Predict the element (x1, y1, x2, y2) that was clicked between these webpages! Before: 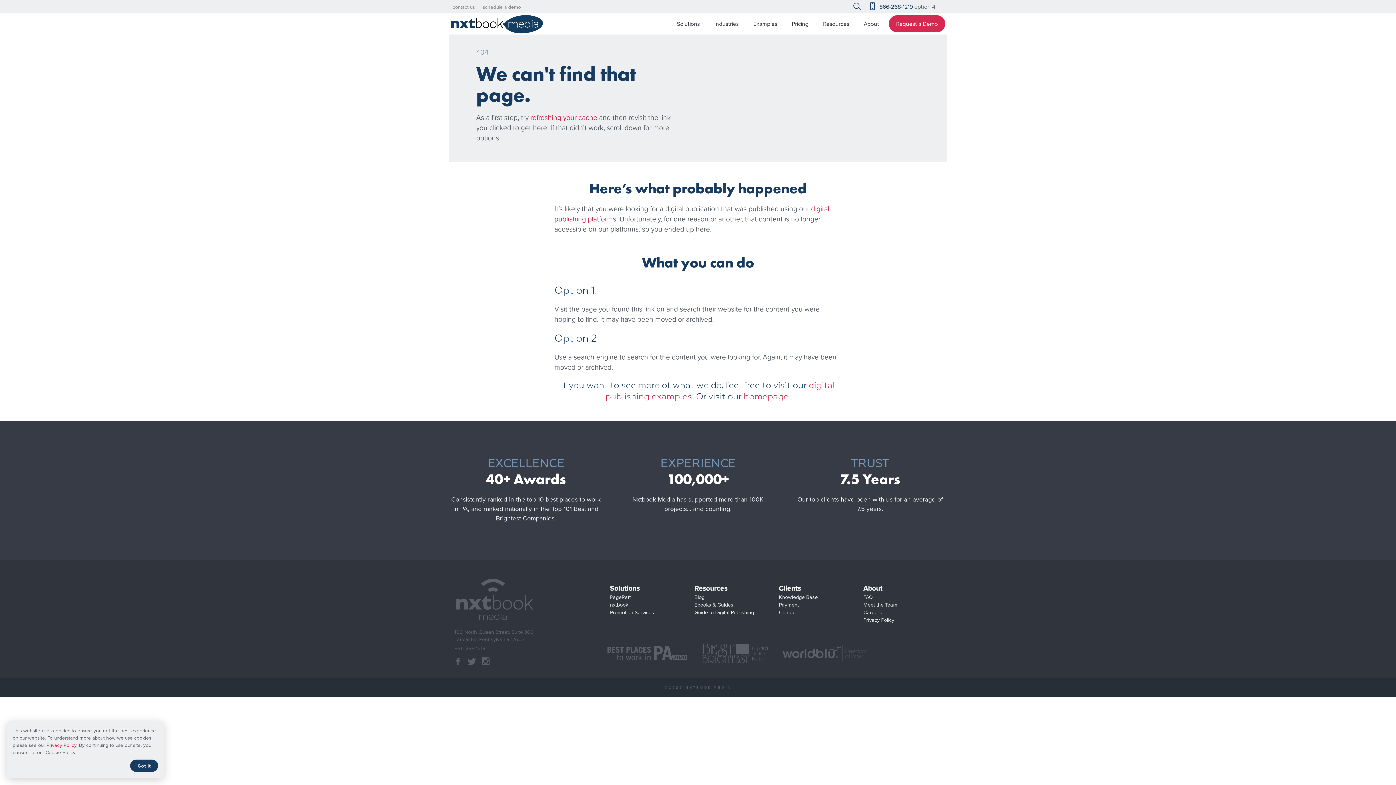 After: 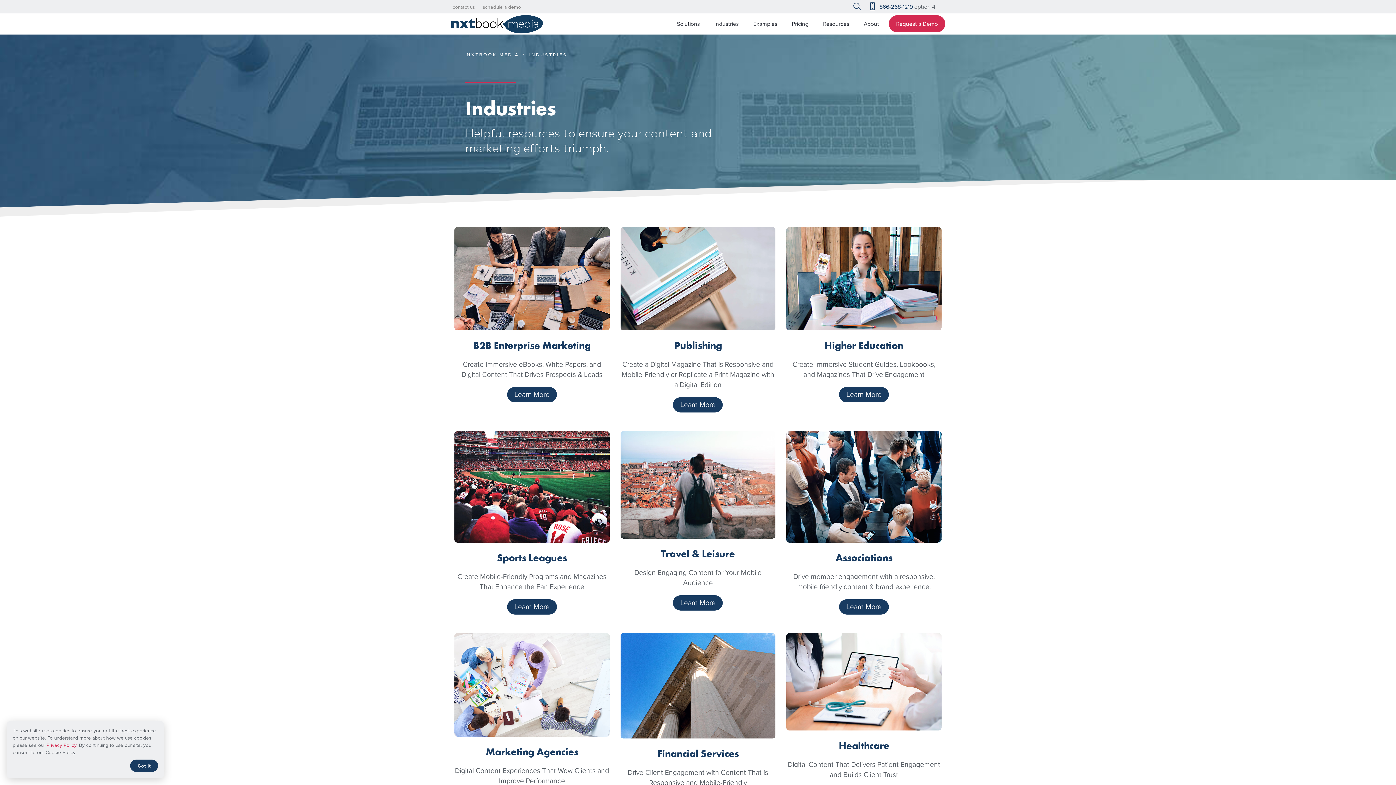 Action: bbox: (707, 13, 746, 34) label: Industries